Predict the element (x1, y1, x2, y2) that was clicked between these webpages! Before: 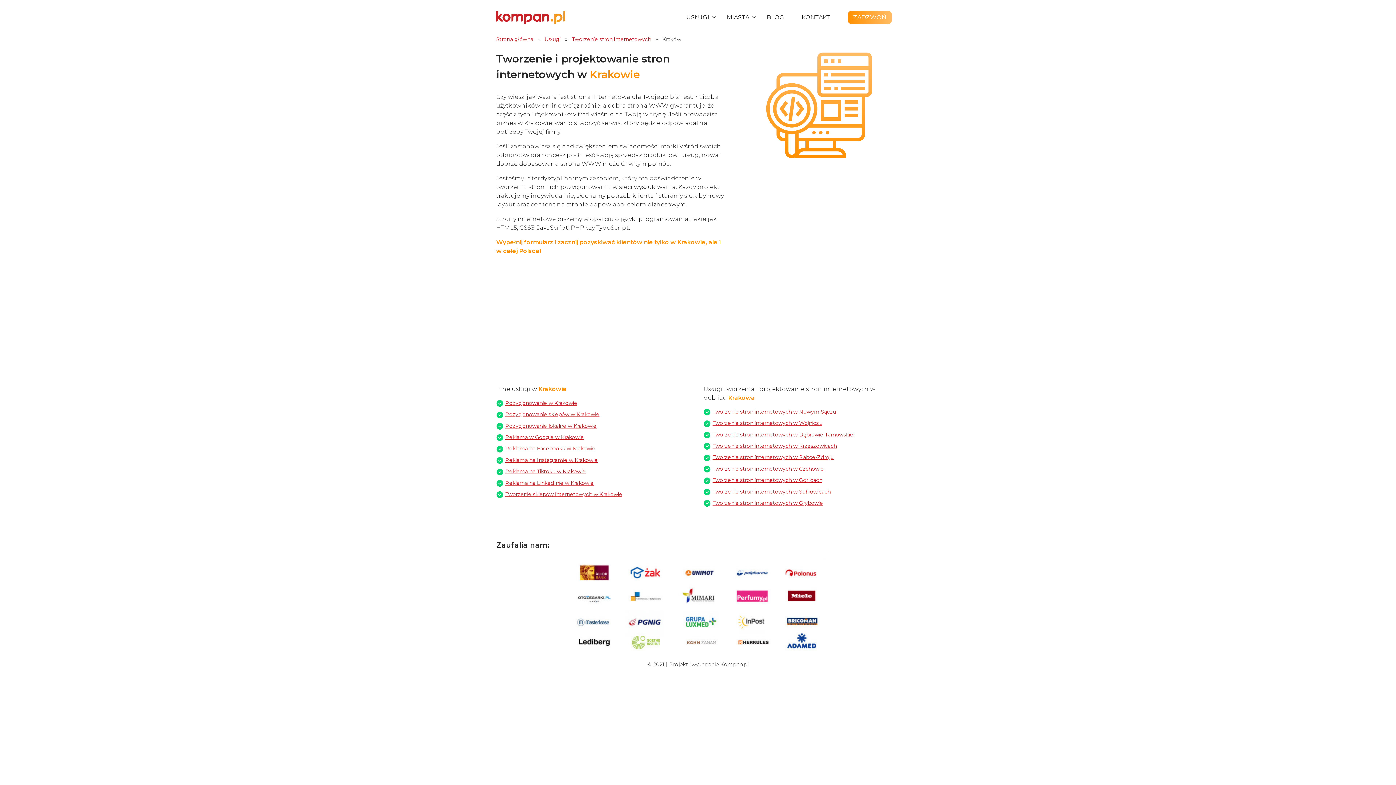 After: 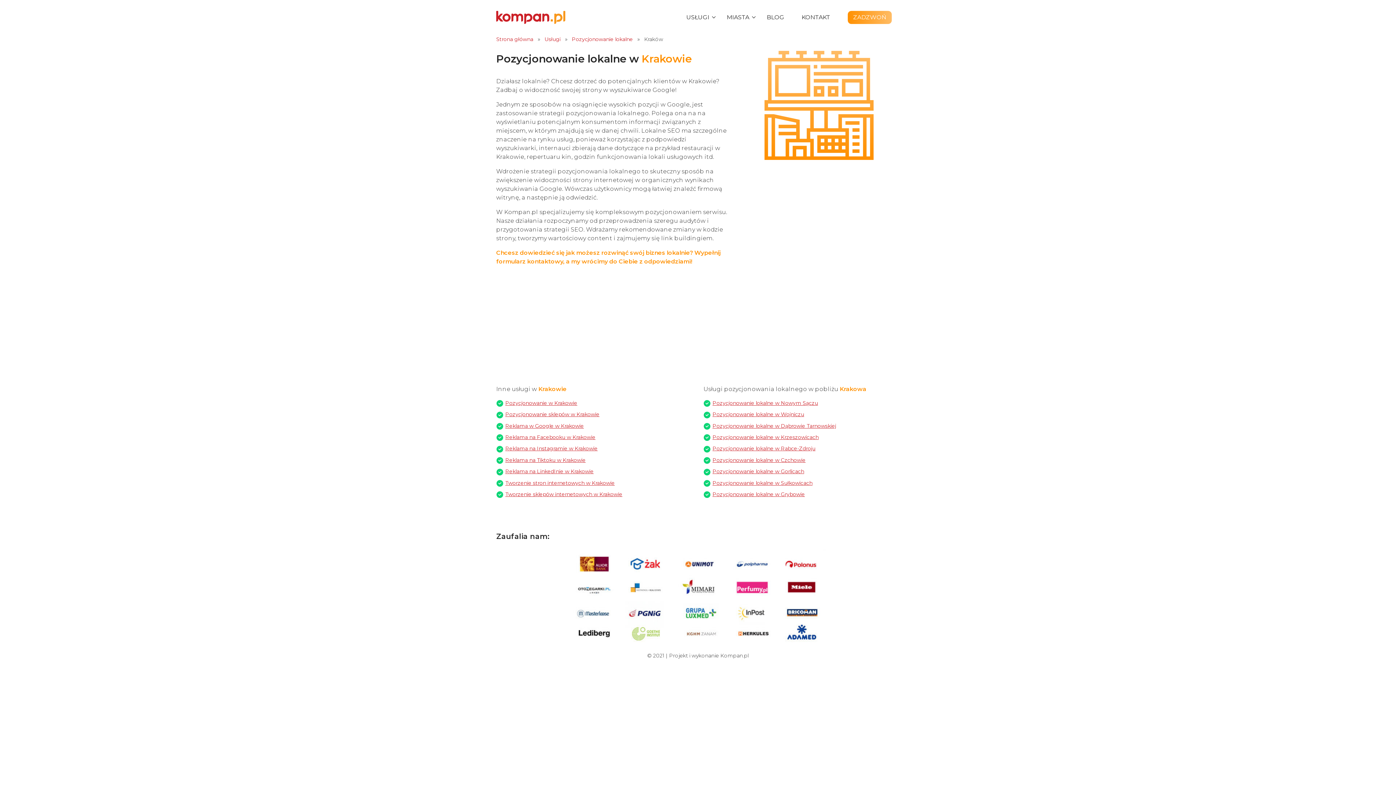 Action: bbox: (505, 422, 596, 429) label: Pozycjonowanie lokalne w Krakowie